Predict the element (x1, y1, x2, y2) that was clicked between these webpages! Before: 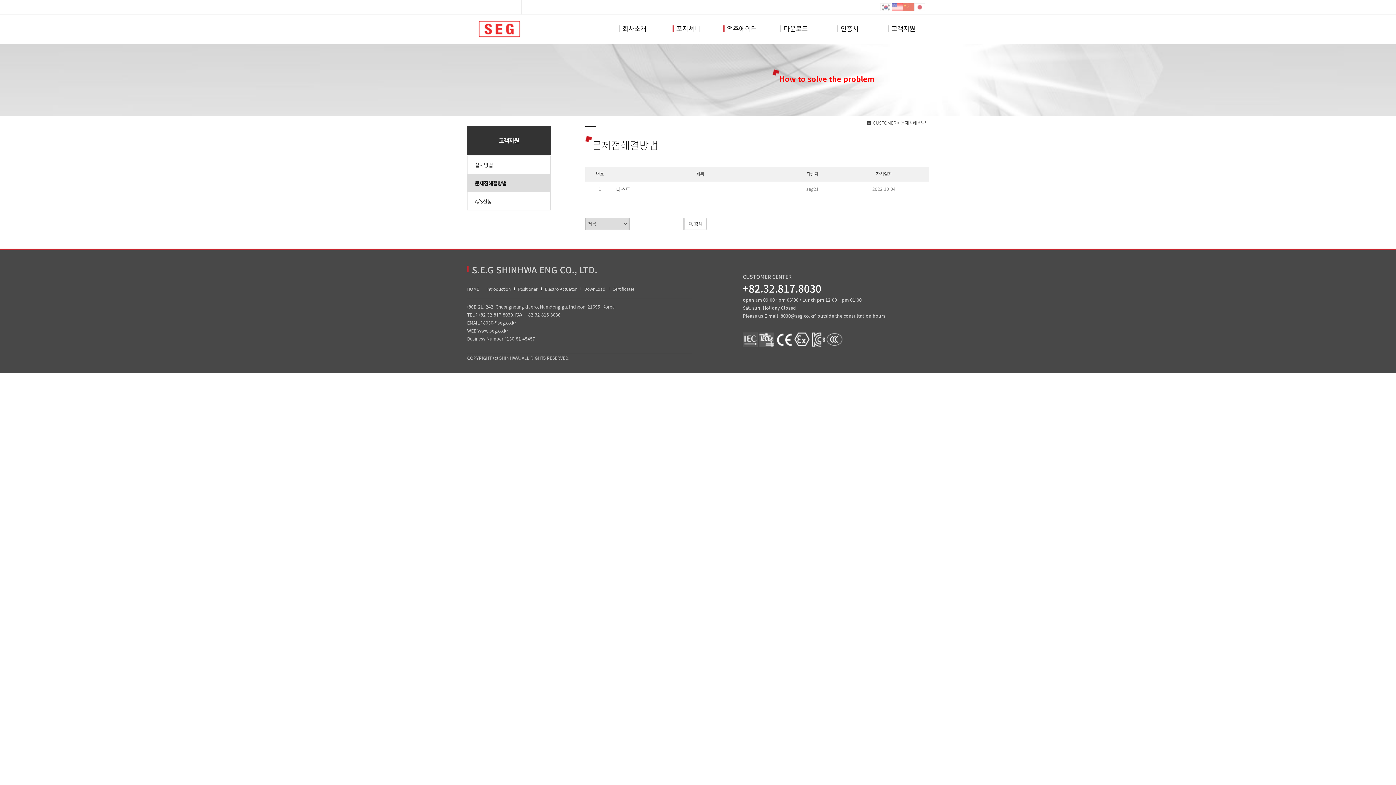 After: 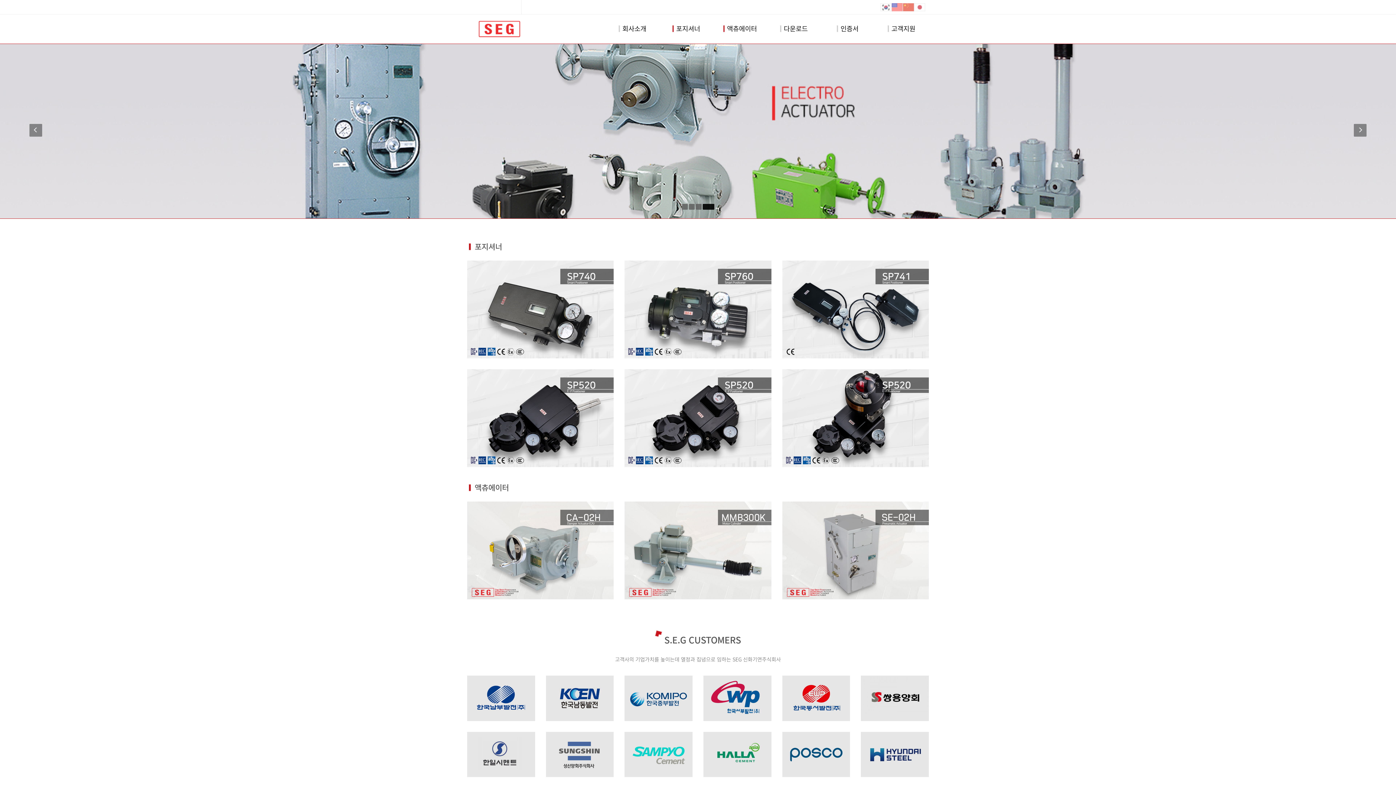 Action: bbox: (880, 3, 891, 9)